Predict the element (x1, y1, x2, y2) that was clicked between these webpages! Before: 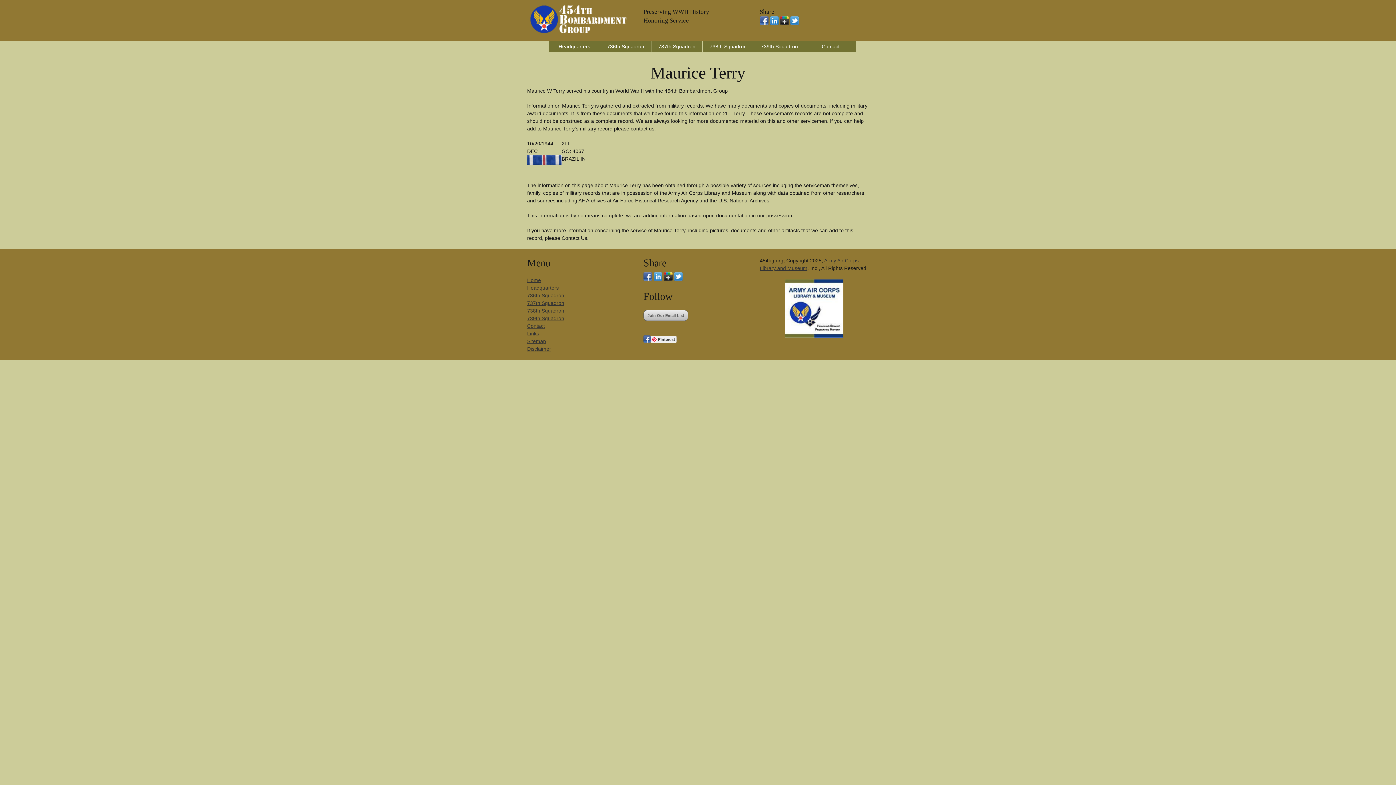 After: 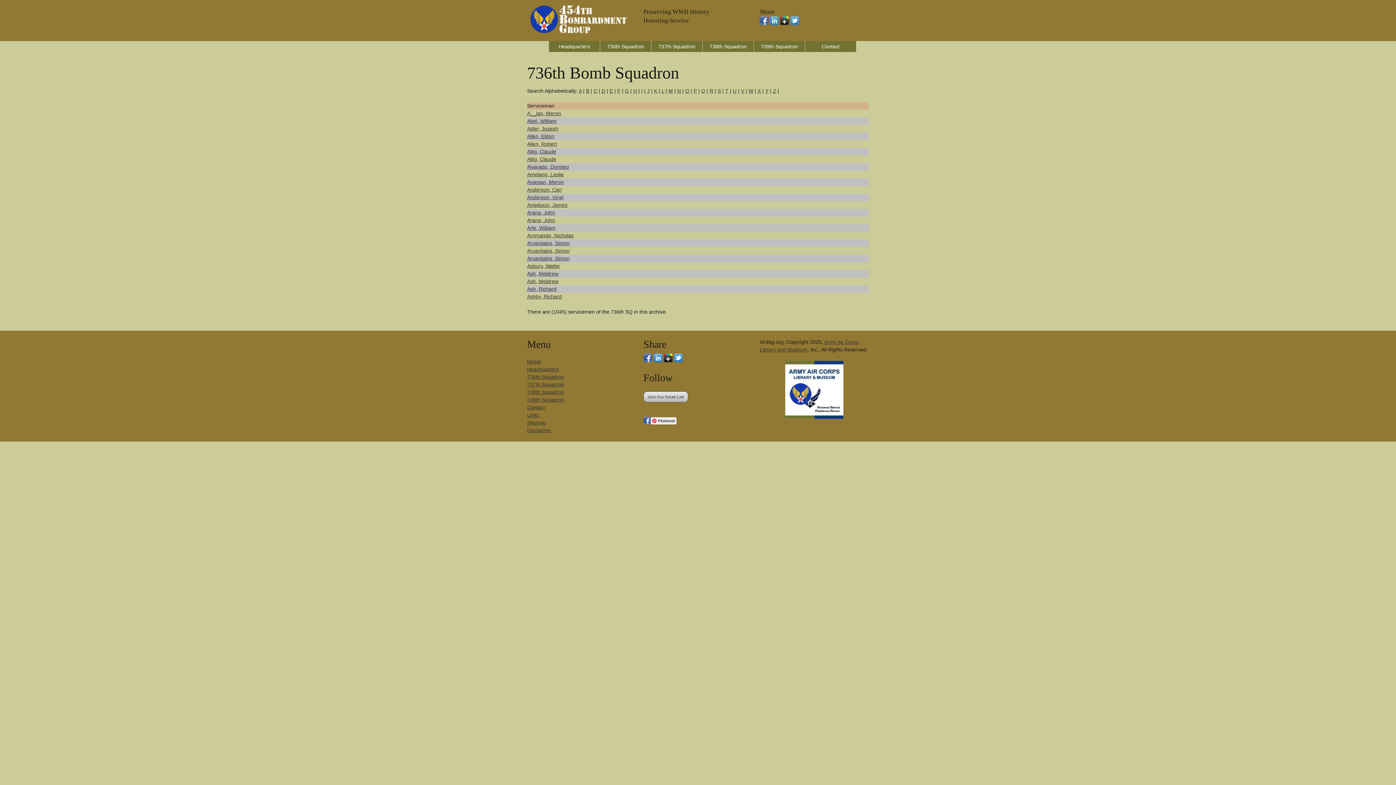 Action: bbox: (600, 41, 651, 52) label: 736th Squadron